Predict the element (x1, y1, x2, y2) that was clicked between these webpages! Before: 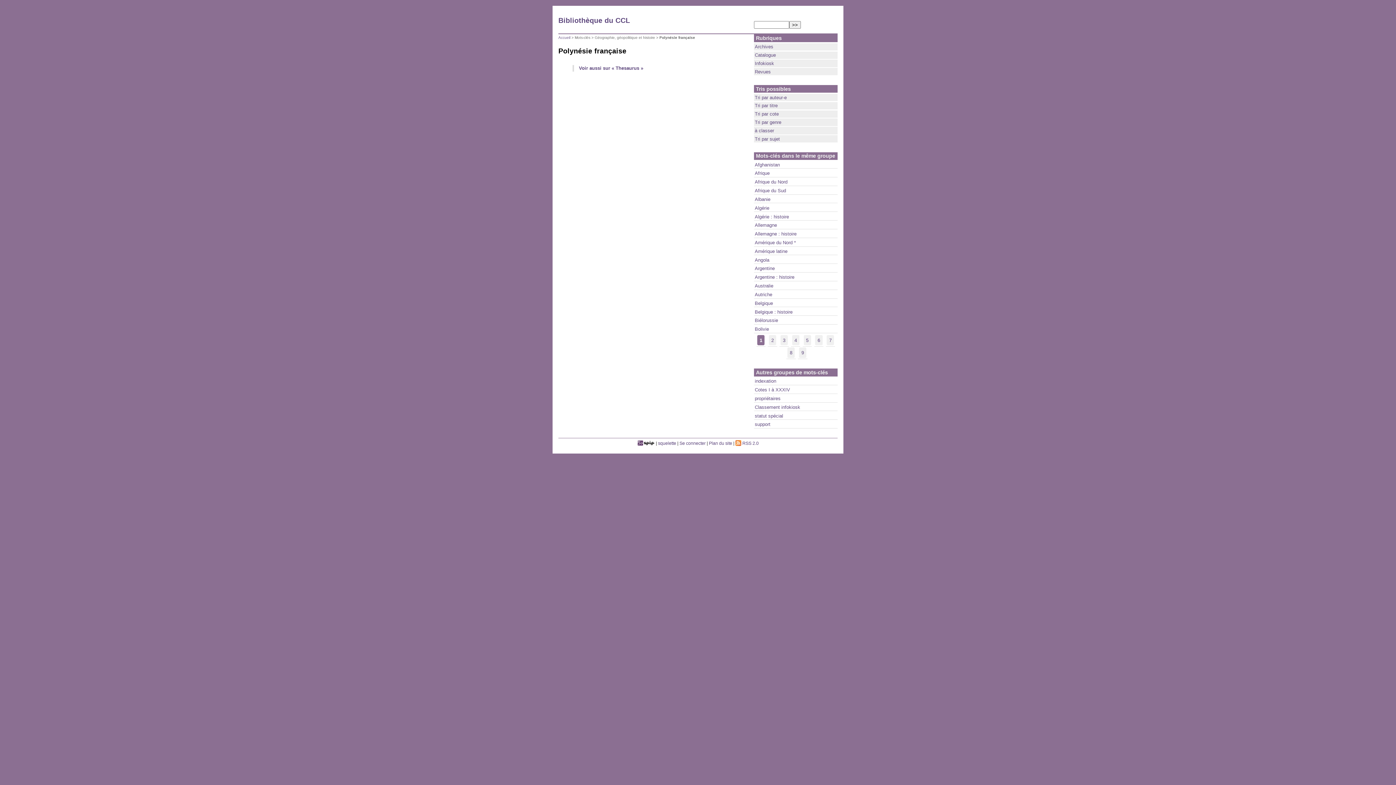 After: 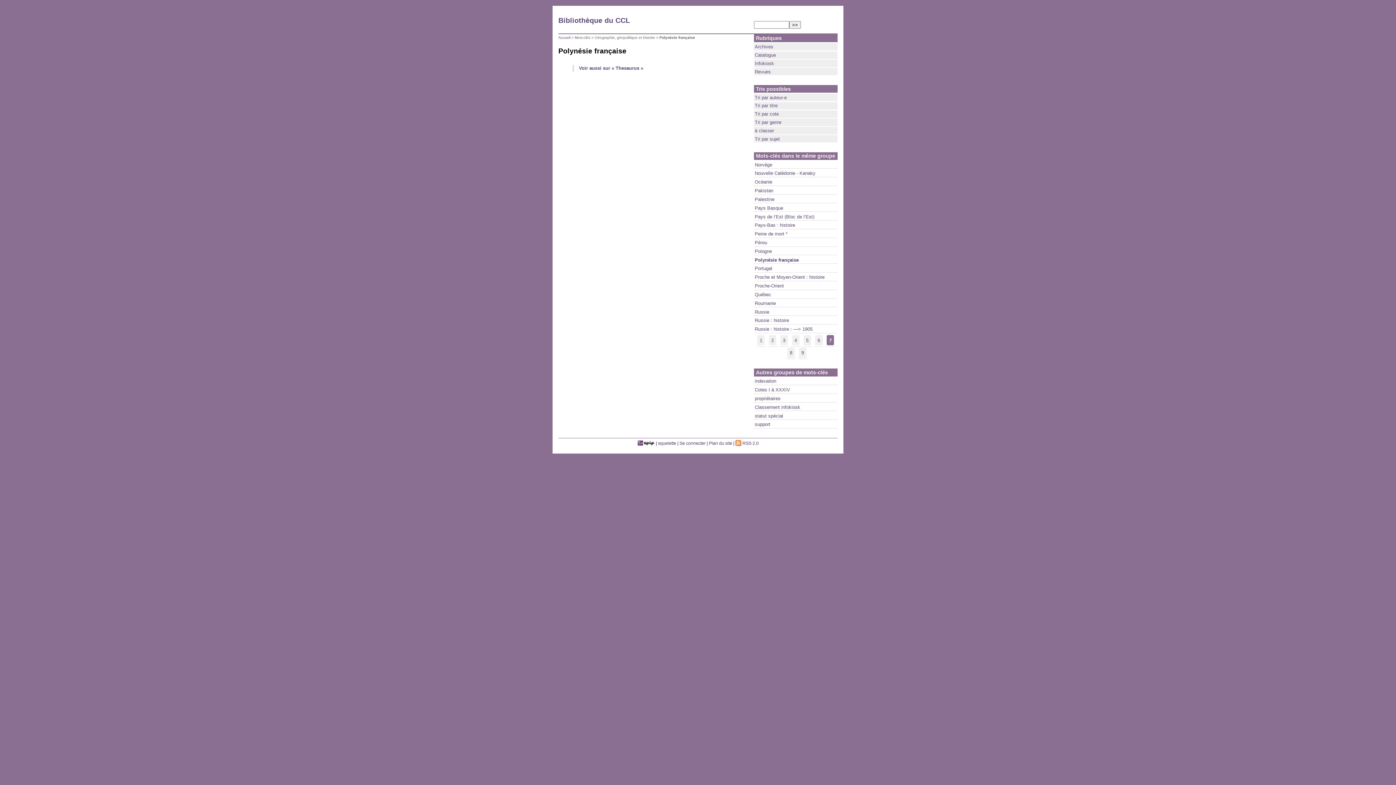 Action: label: lien aller a la page nb bbox: (827, 335, 834, 345)